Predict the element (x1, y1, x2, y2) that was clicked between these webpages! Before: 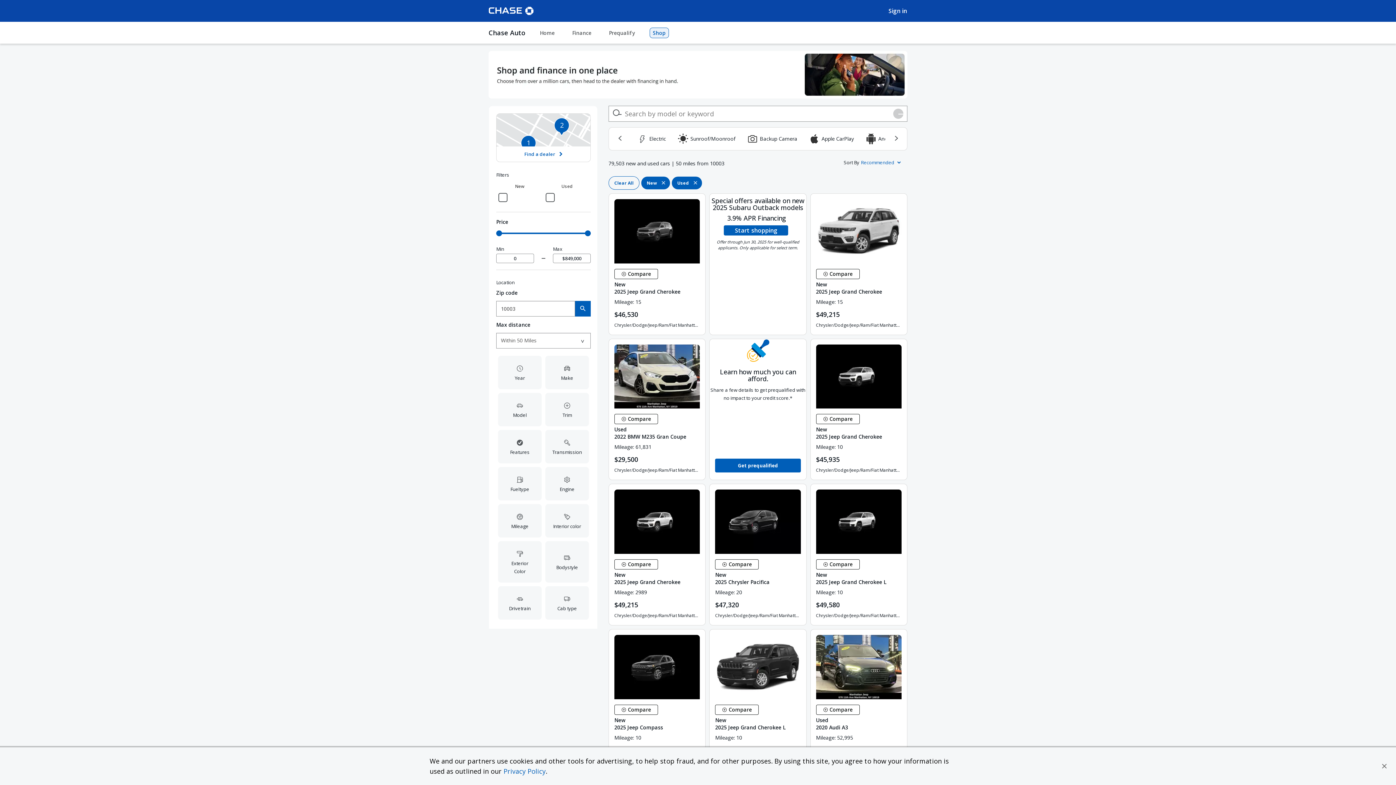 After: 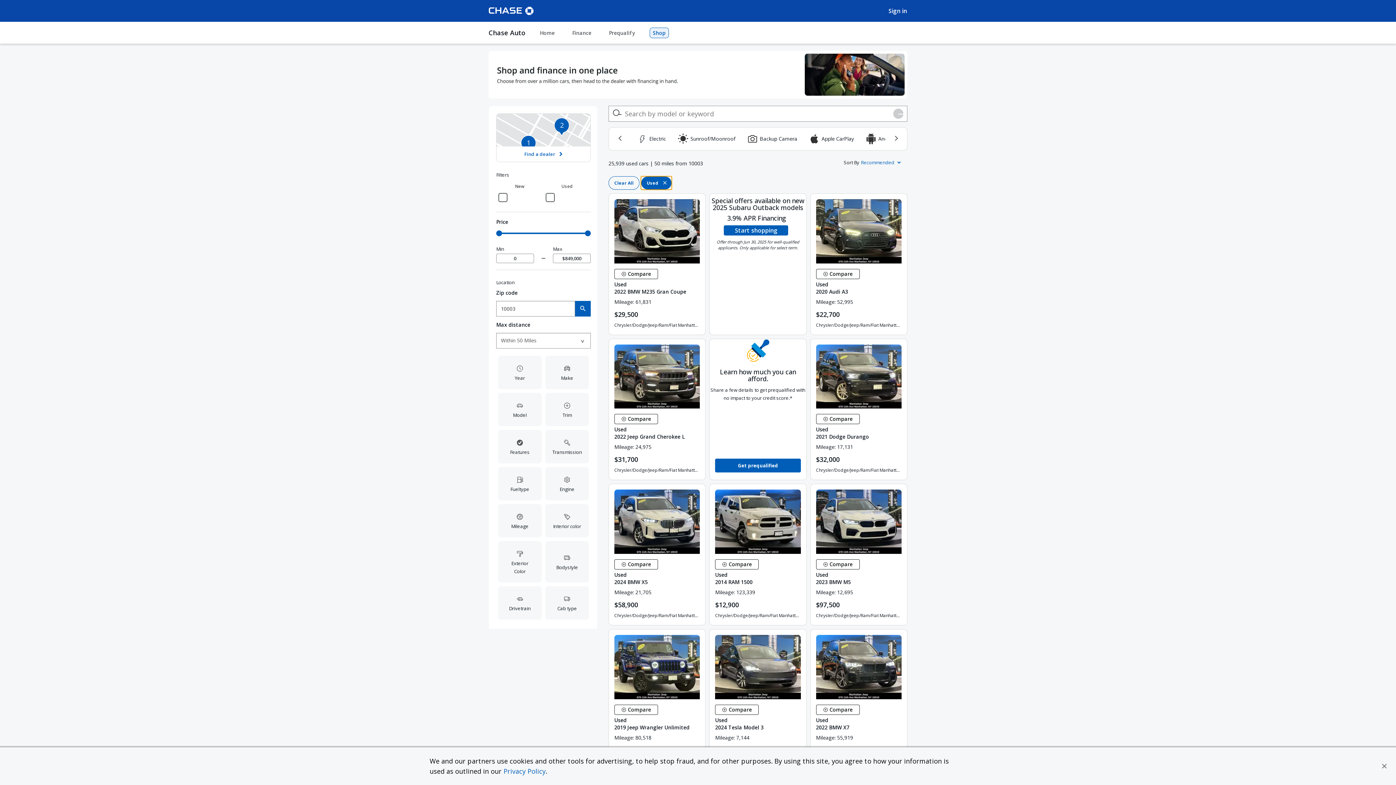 Action: label: New bbox: (641, 176, 670, 189)